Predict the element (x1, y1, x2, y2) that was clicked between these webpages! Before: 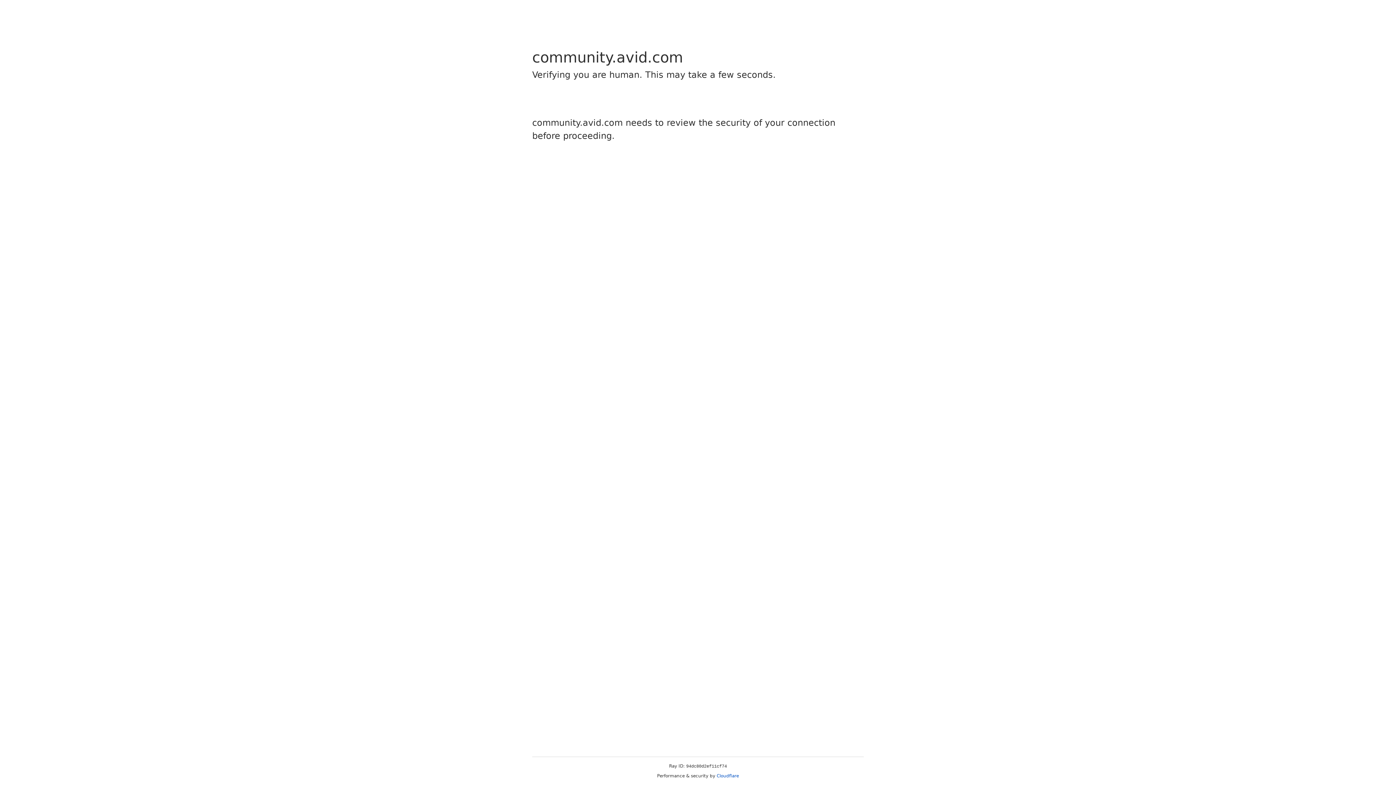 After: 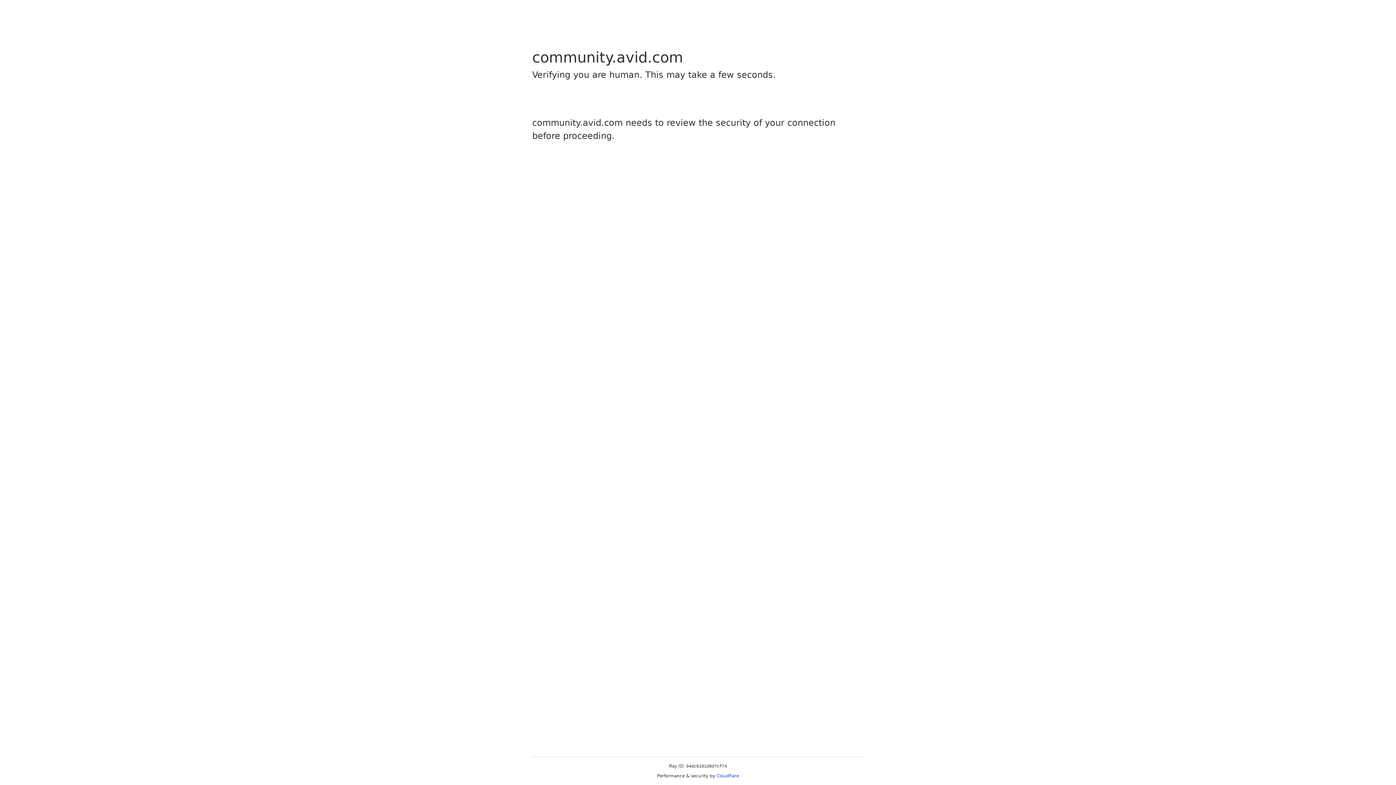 Action: label: Cloudflare bbox: (716, 773, 739, 778)